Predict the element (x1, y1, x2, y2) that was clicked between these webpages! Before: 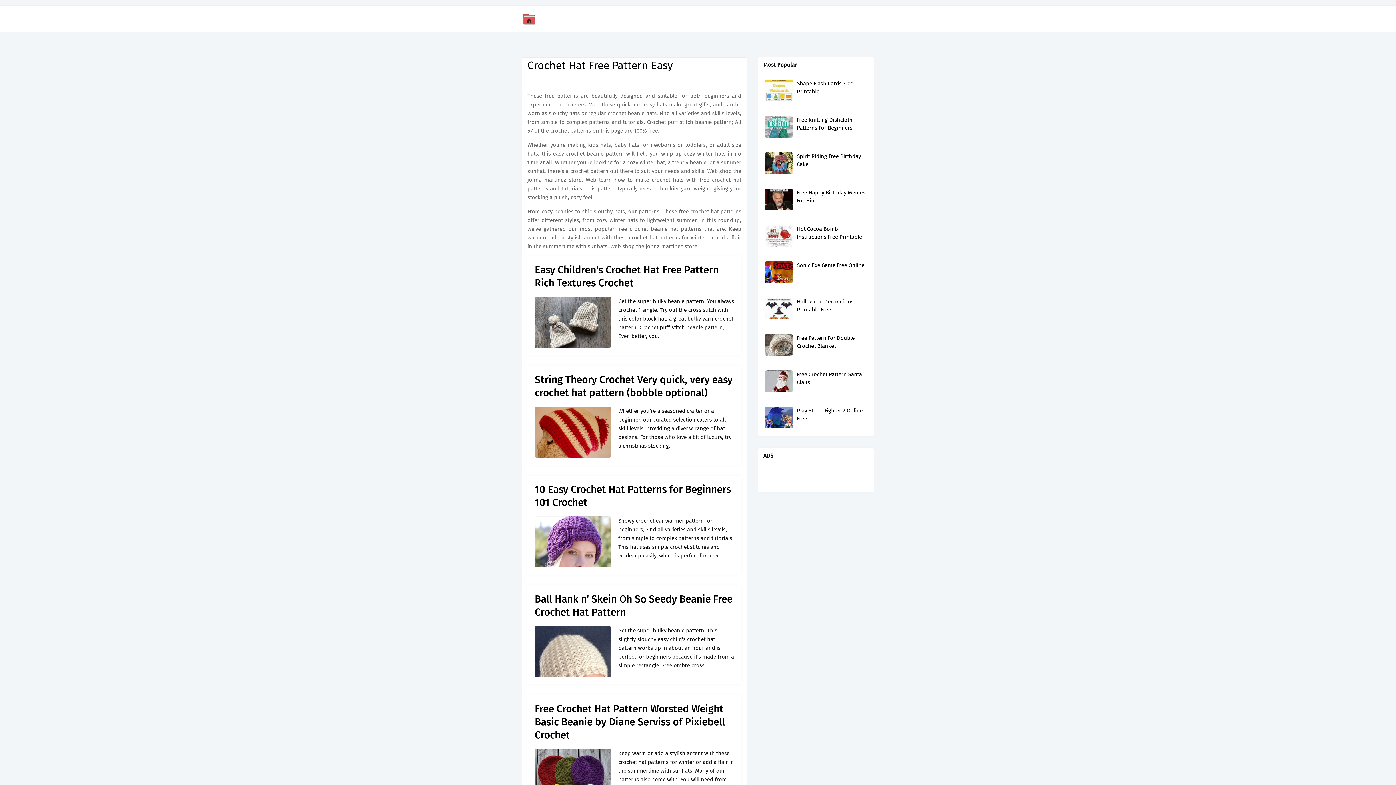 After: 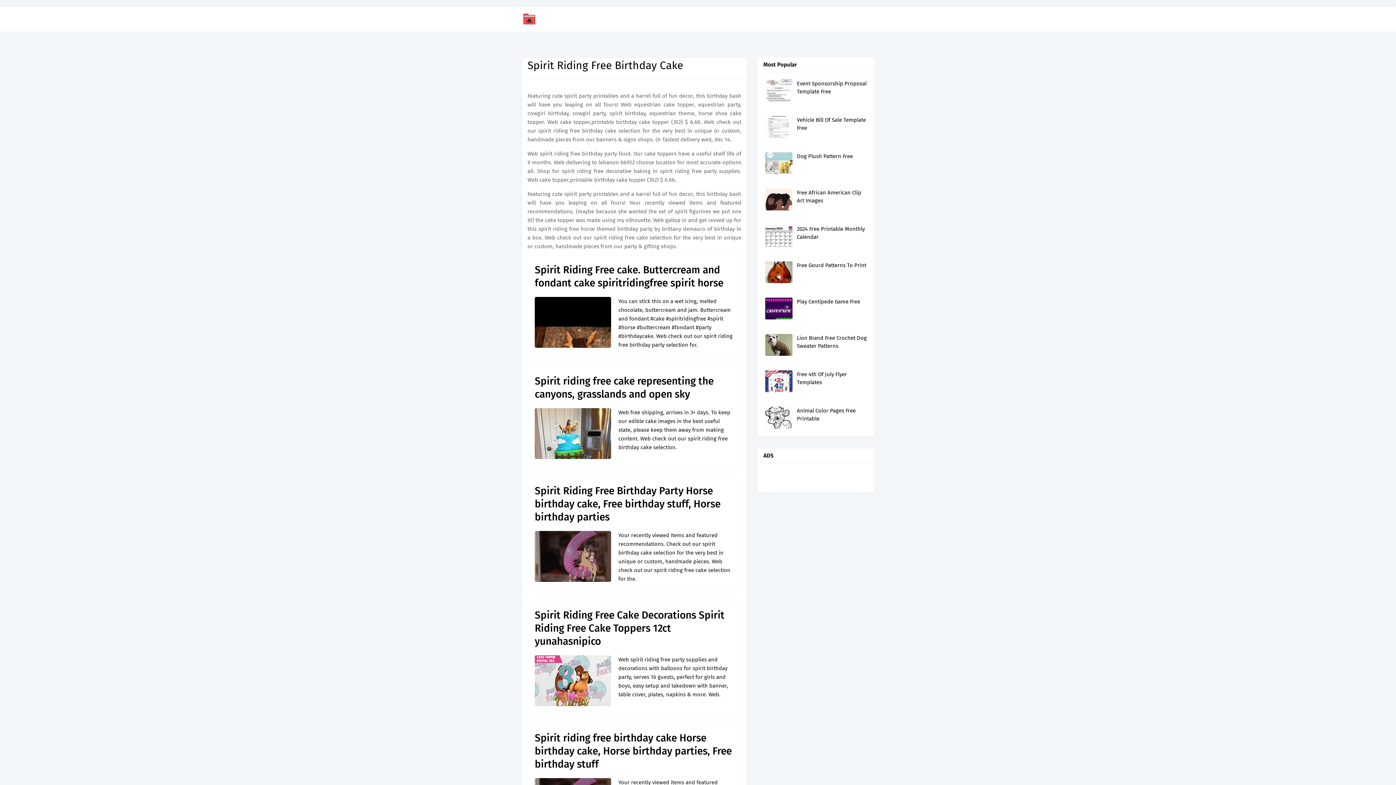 Action: label: Spirit Riding Free Birthday Cake bbox: (797, 152, 867, 168)